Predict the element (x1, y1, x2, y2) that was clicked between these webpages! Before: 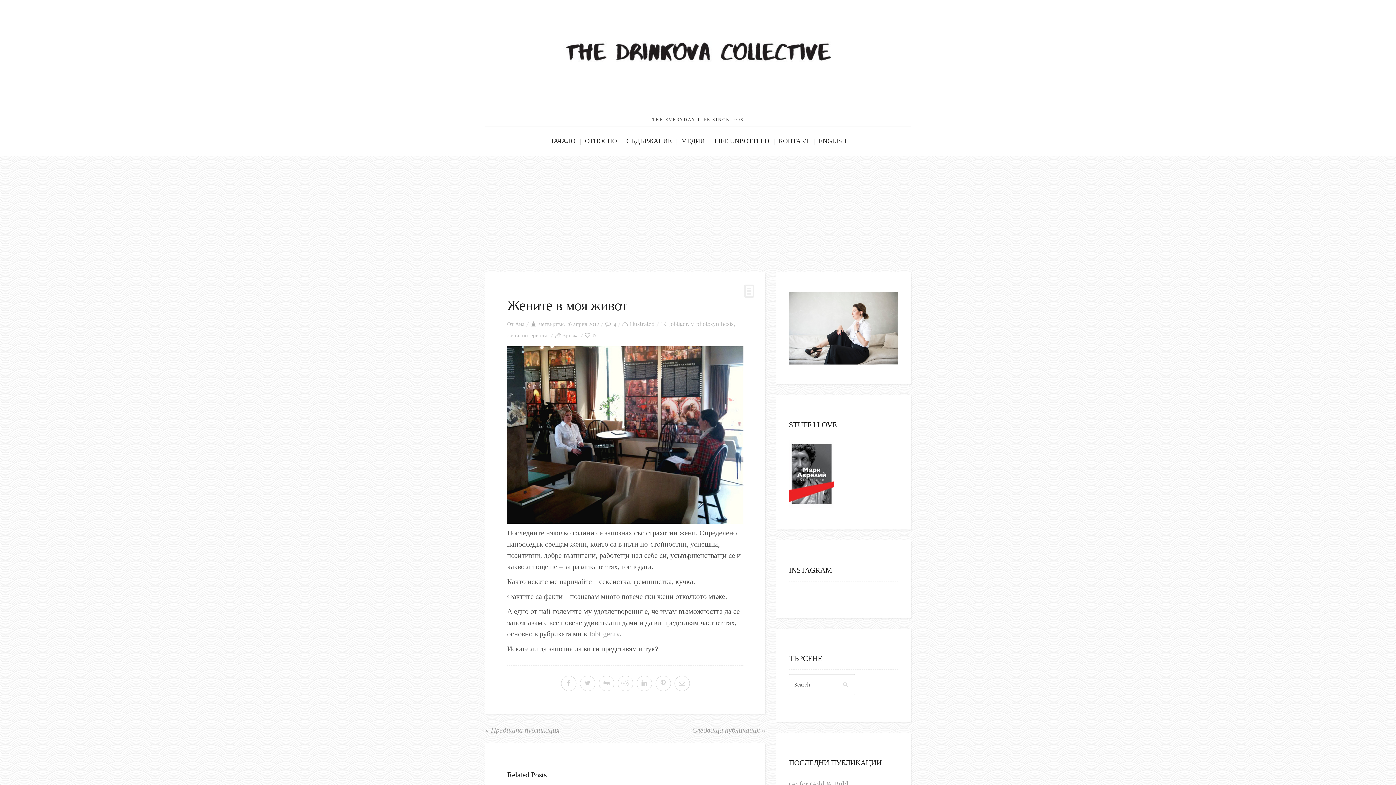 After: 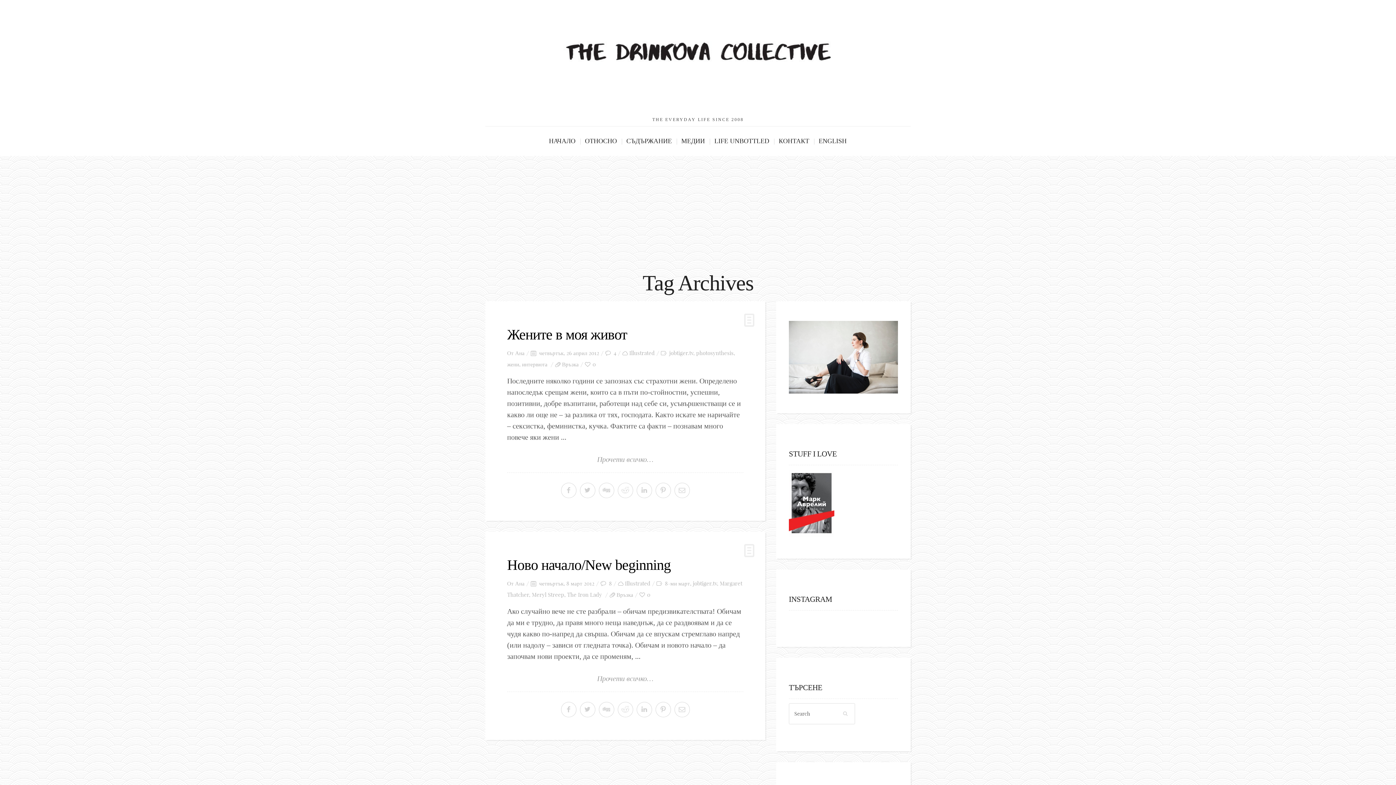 Action: bbox: (669, 320, 693, 327) label: jobtiger.tv